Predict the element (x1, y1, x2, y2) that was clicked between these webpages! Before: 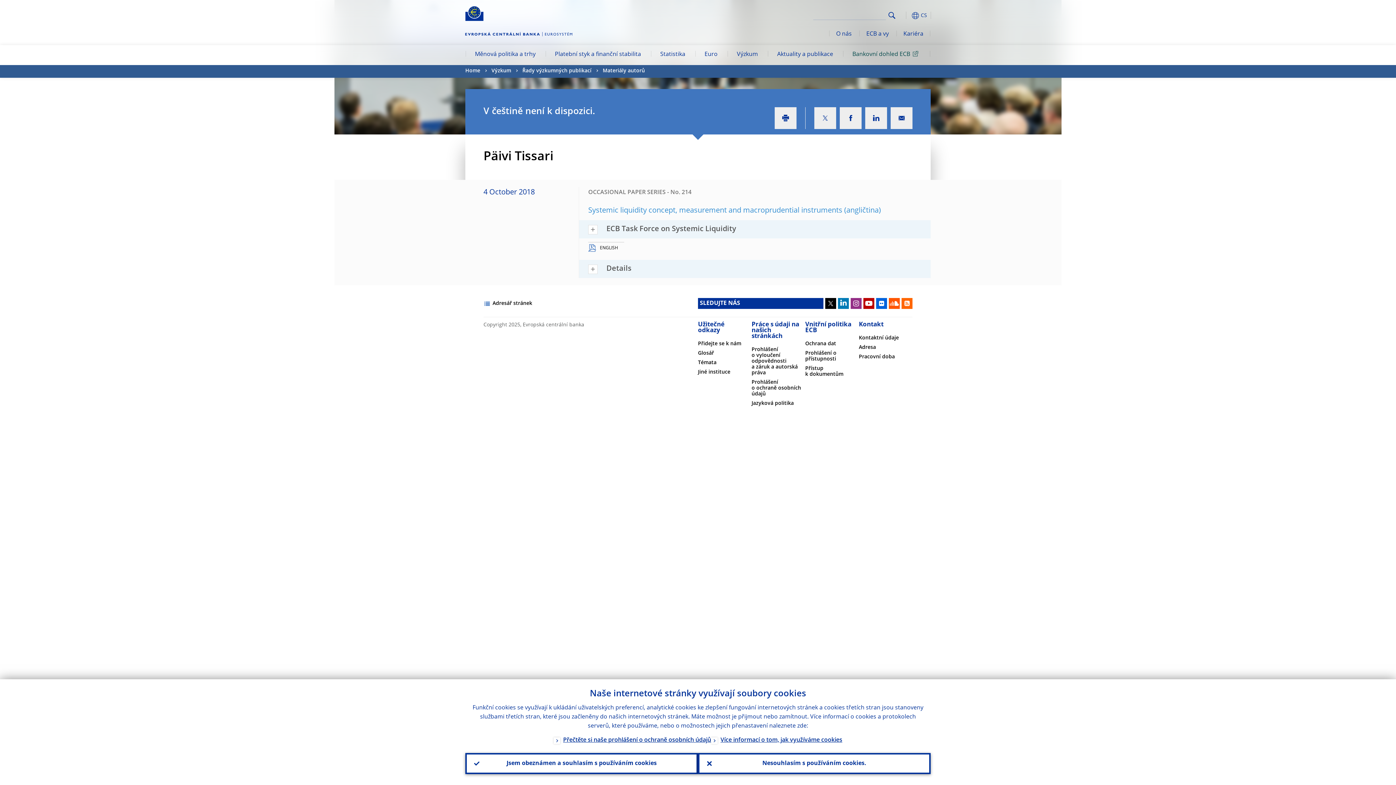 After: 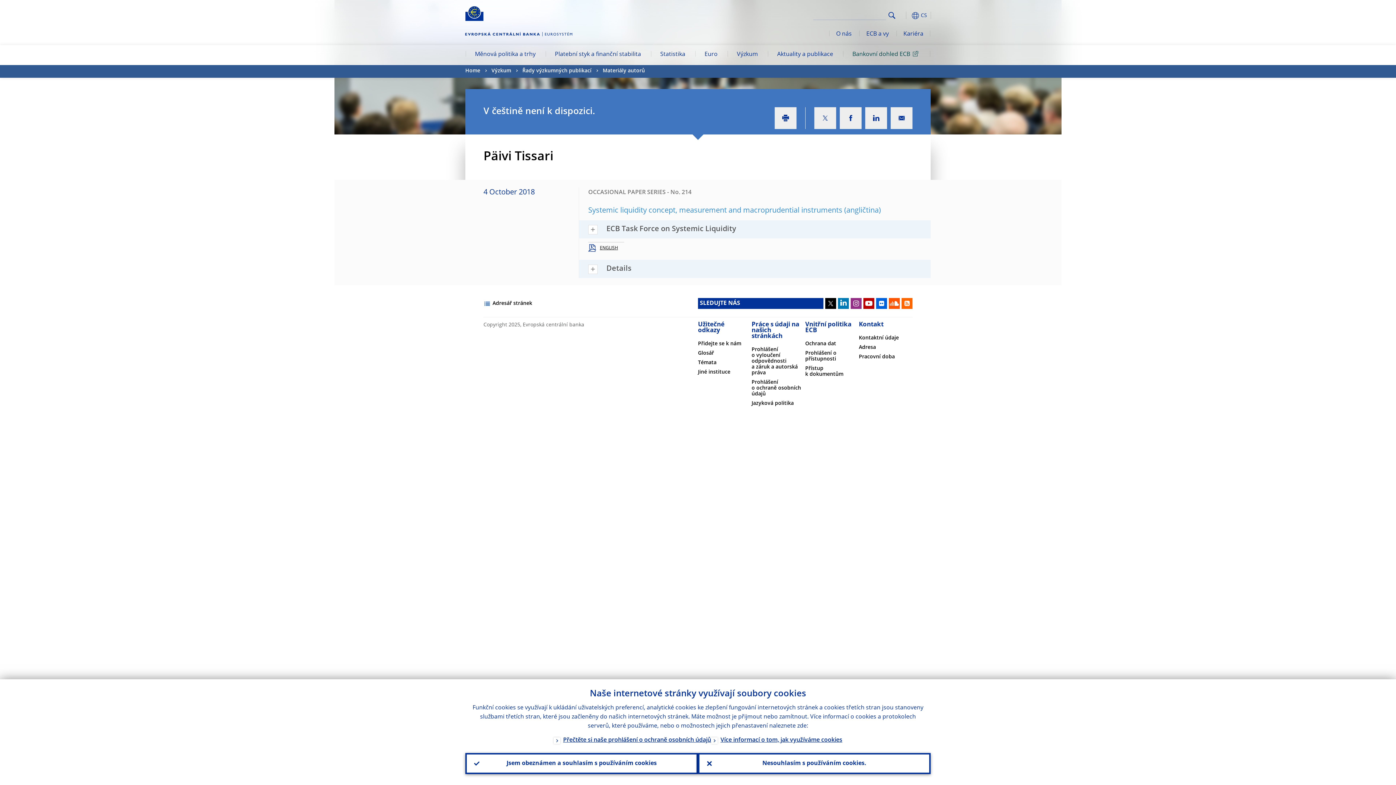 Action: label:  ENGLISH bbox: (585, 246, 618, 250)